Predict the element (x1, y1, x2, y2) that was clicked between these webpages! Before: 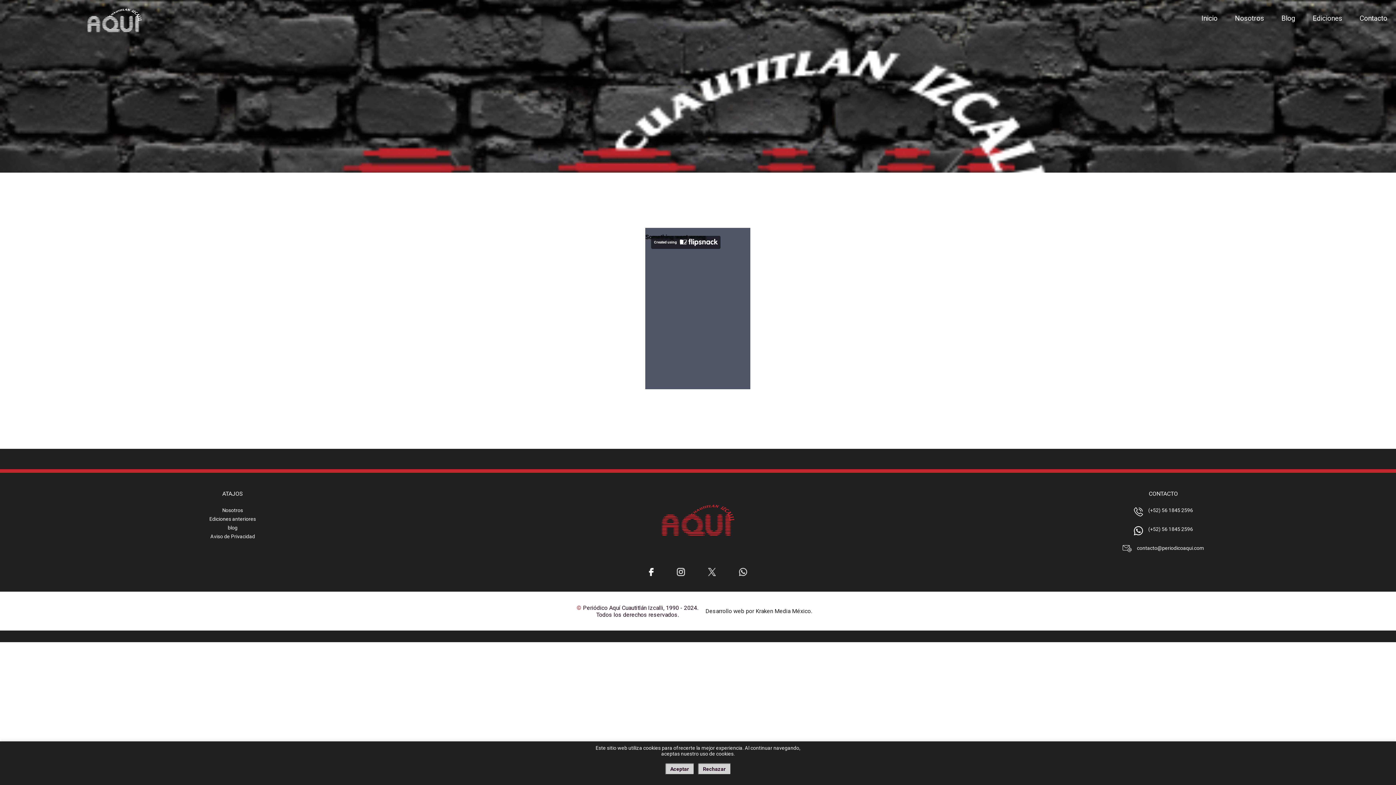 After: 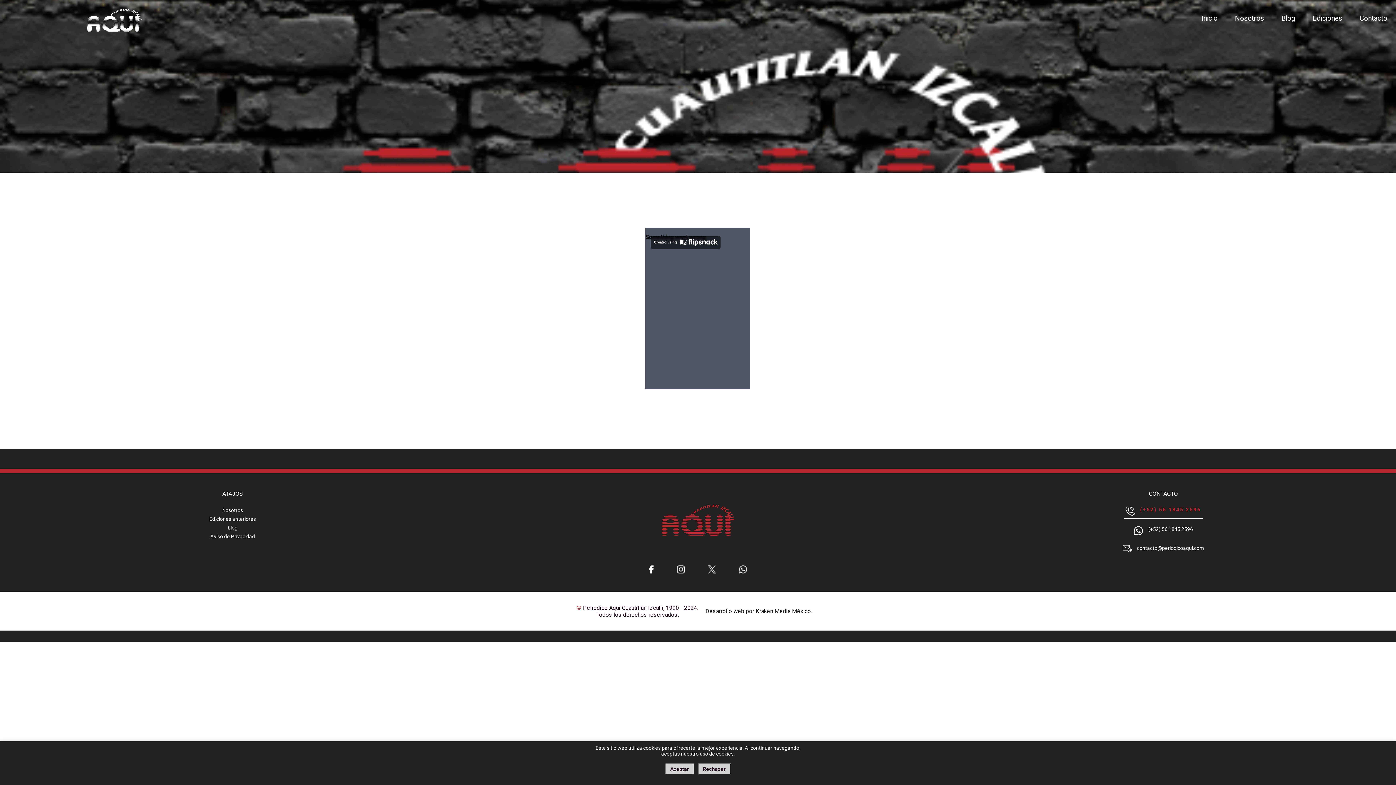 Action: bbox: (1132, 506, 1194, 518) label: Llamar a Periódico Aquí Cuautitlán Izcalli